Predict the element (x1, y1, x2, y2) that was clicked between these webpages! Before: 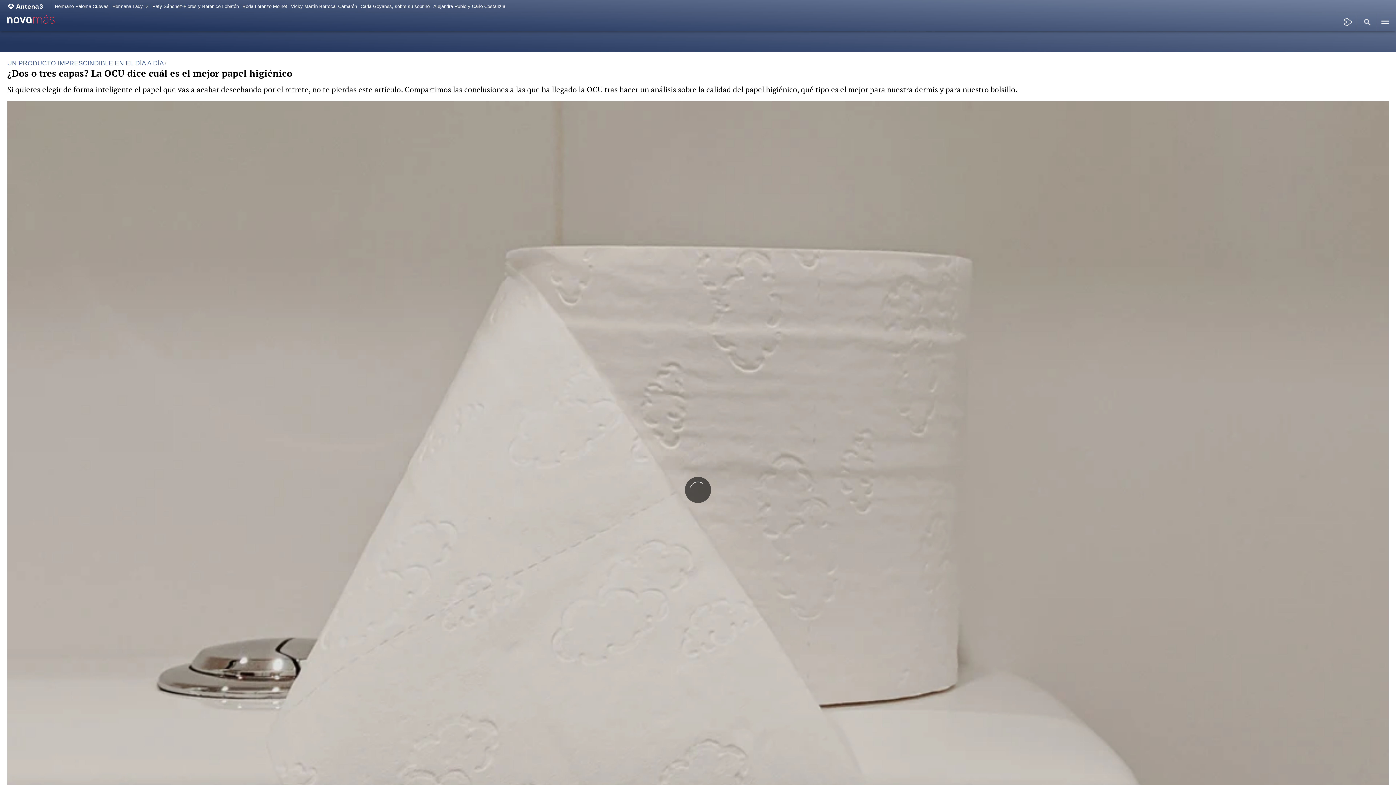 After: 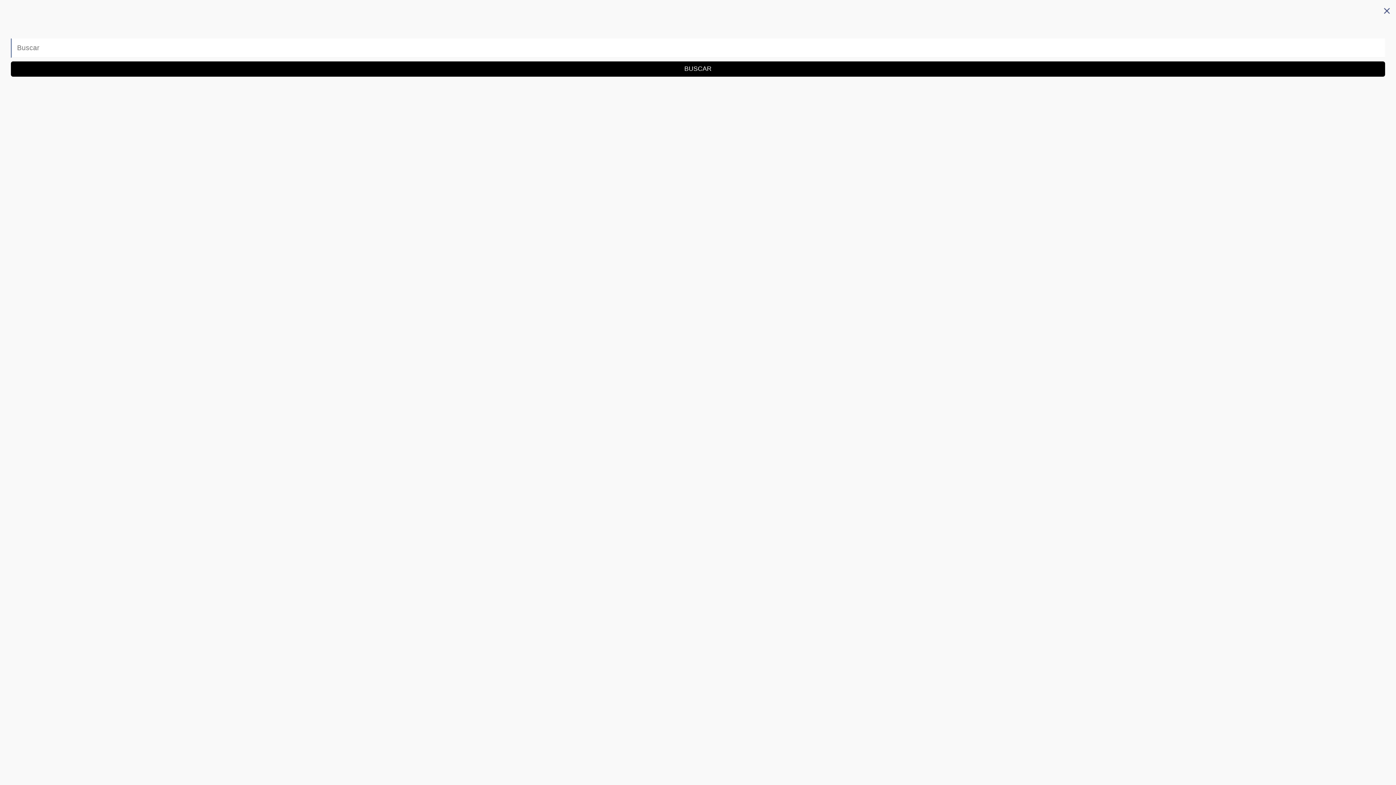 Action: bbox: (1362, 16, 1373, 27)